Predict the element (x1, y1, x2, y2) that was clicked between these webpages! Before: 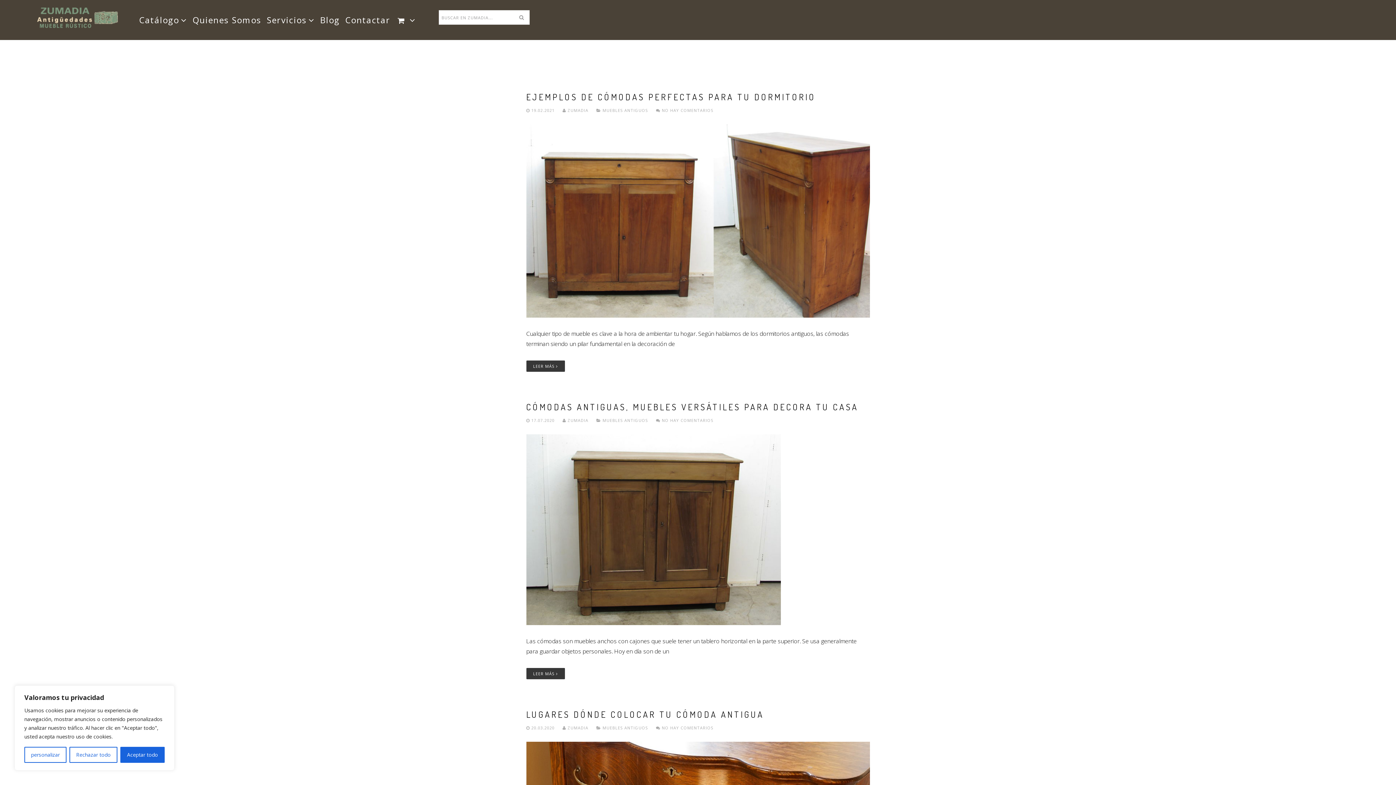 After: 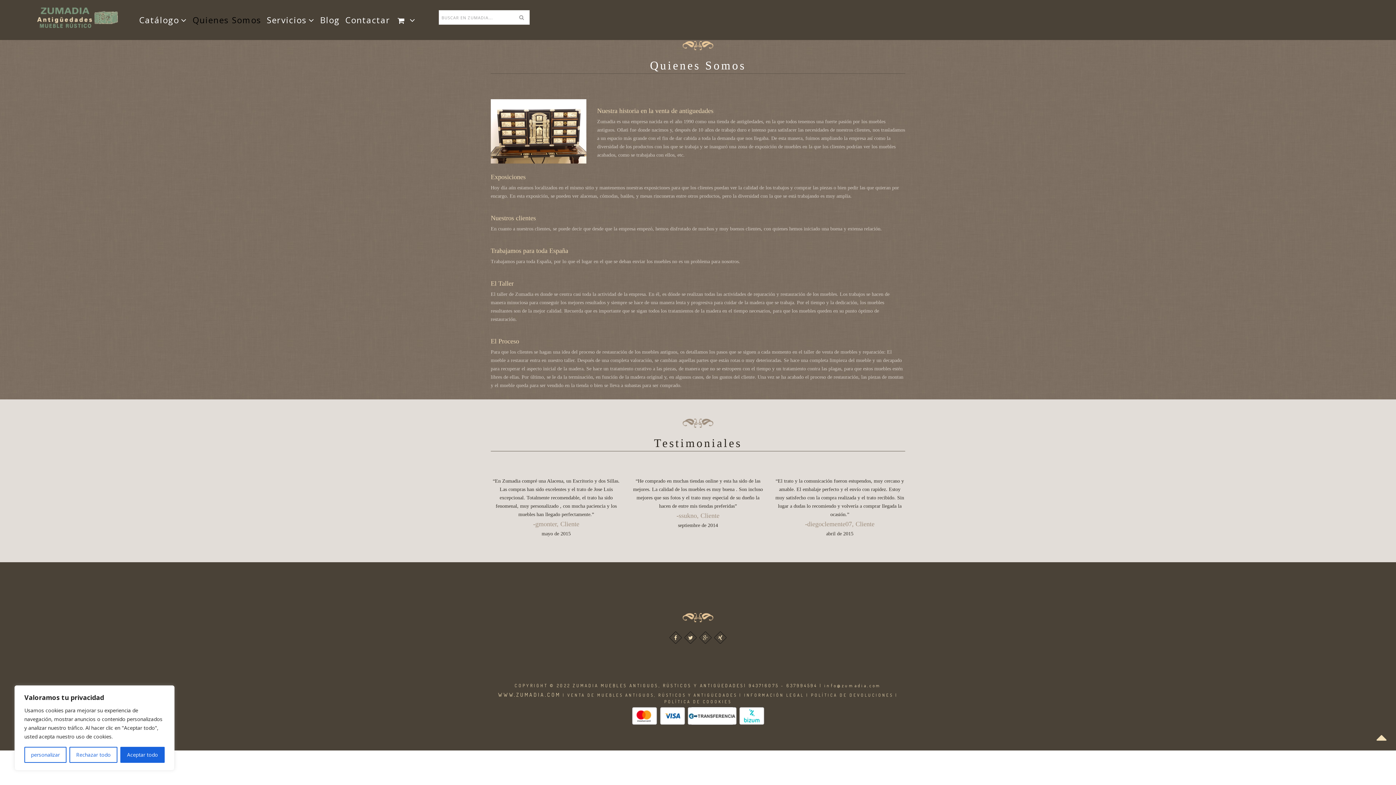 Action: bbox: (192, 0, 261, 40) label: Quienes Somos